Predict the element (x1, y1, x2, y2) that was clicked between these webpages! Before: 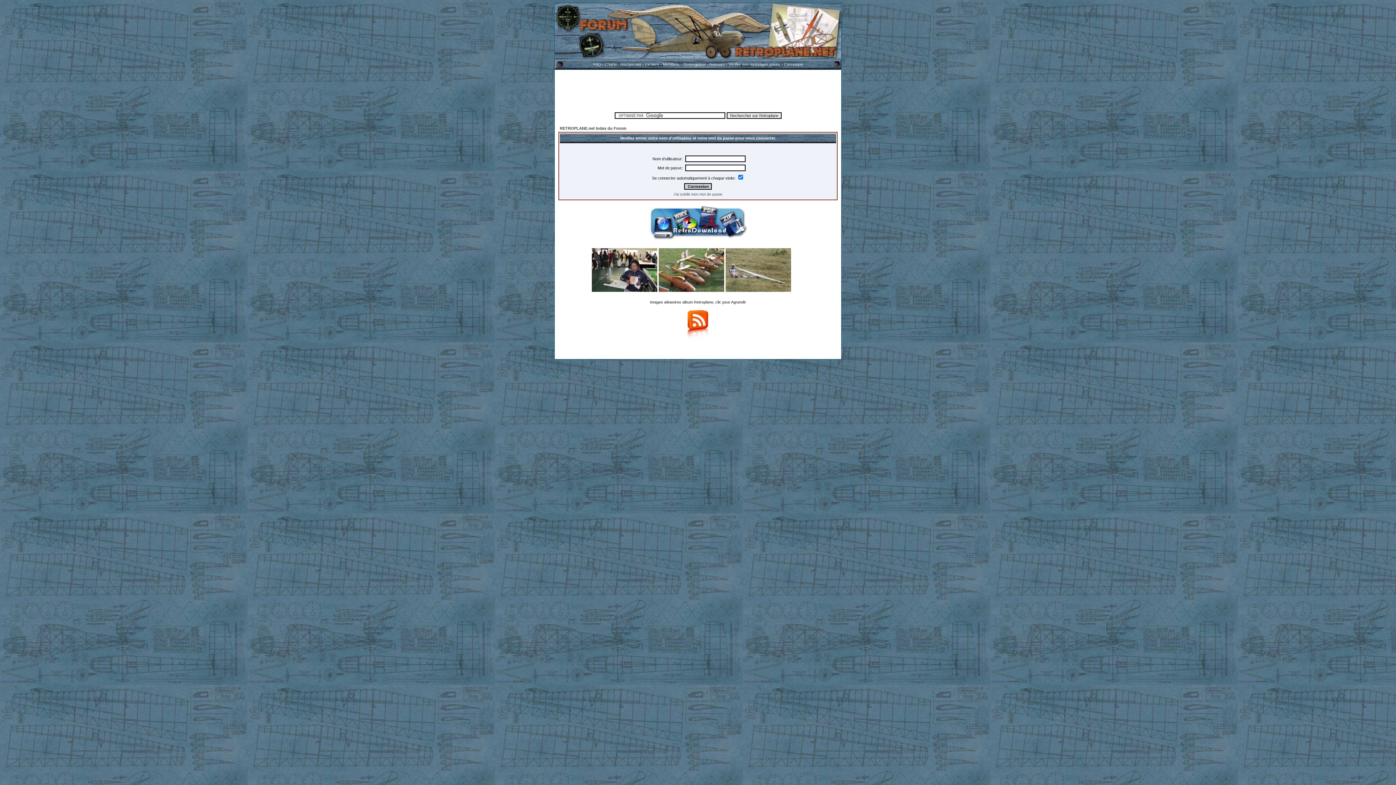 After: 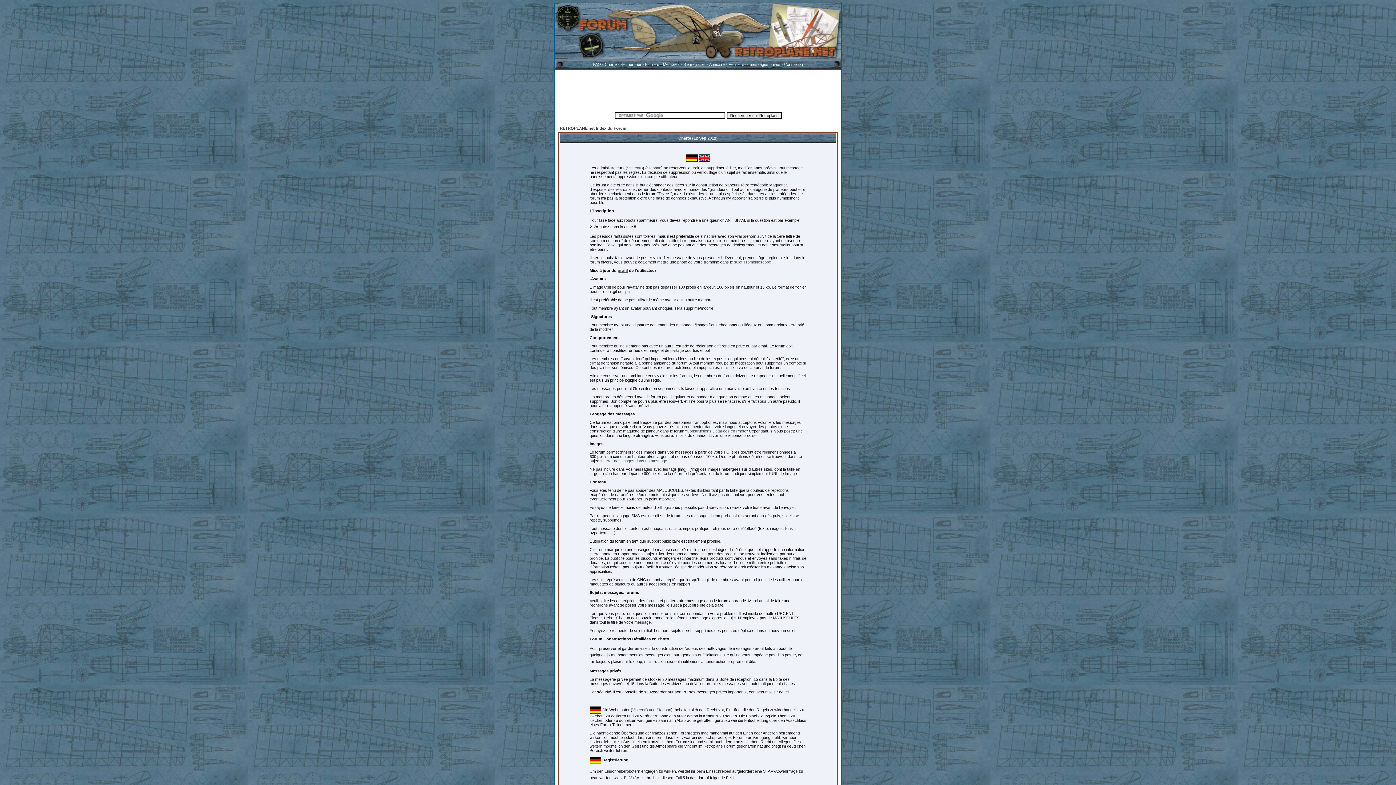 Action: label: Charte bbox: (604, 62, 616, 66)